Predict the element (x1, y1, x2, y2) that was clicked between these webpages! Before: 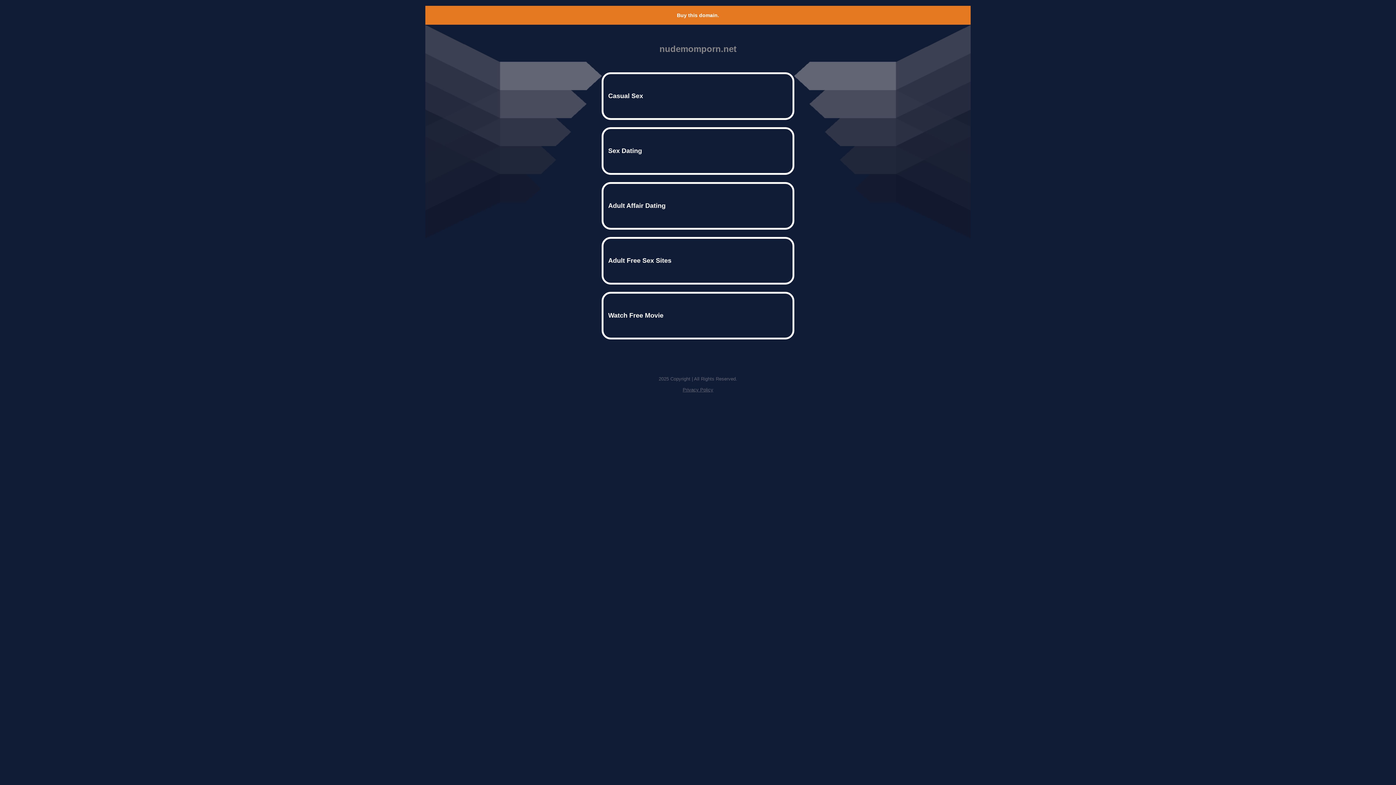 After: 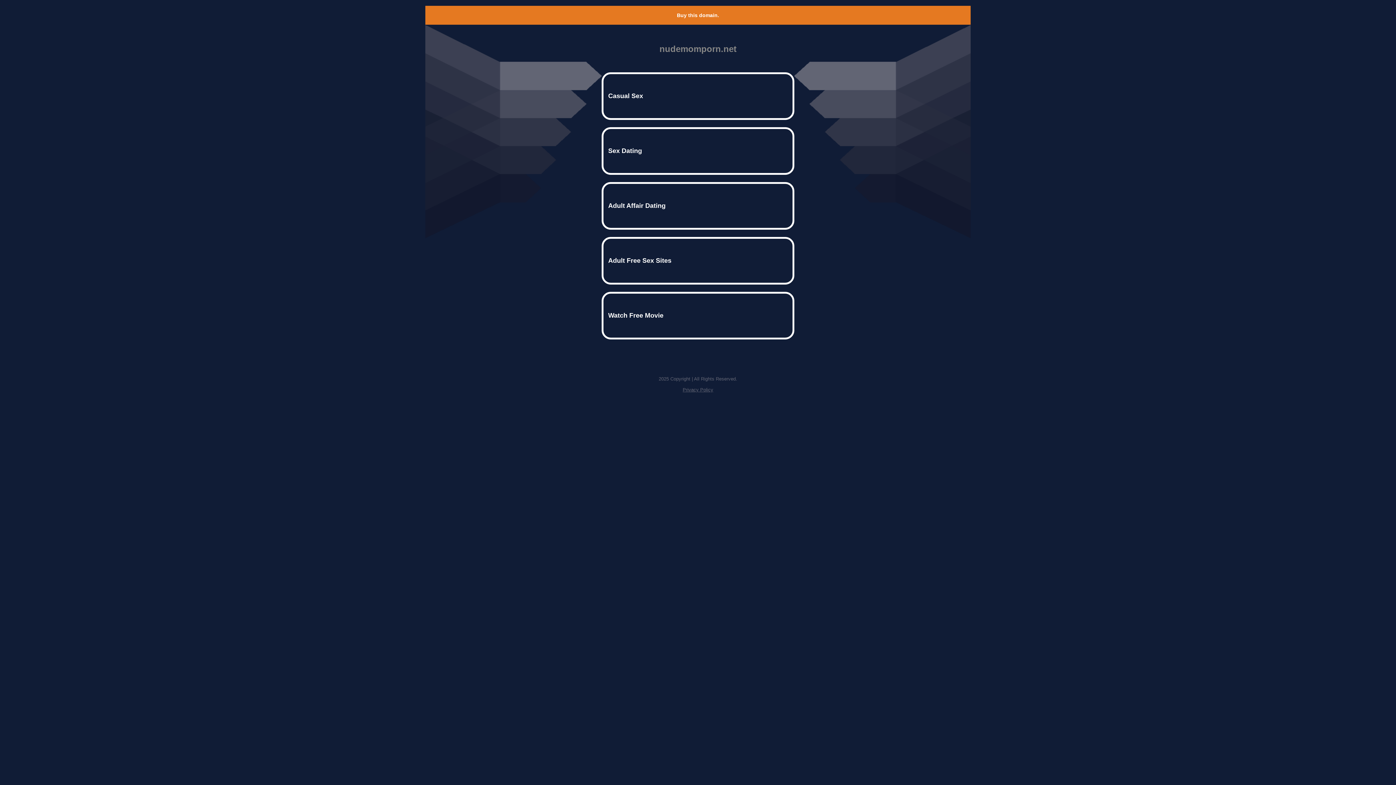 Action: bbox: (682, 387, 713, 392) label: Privacy Policy